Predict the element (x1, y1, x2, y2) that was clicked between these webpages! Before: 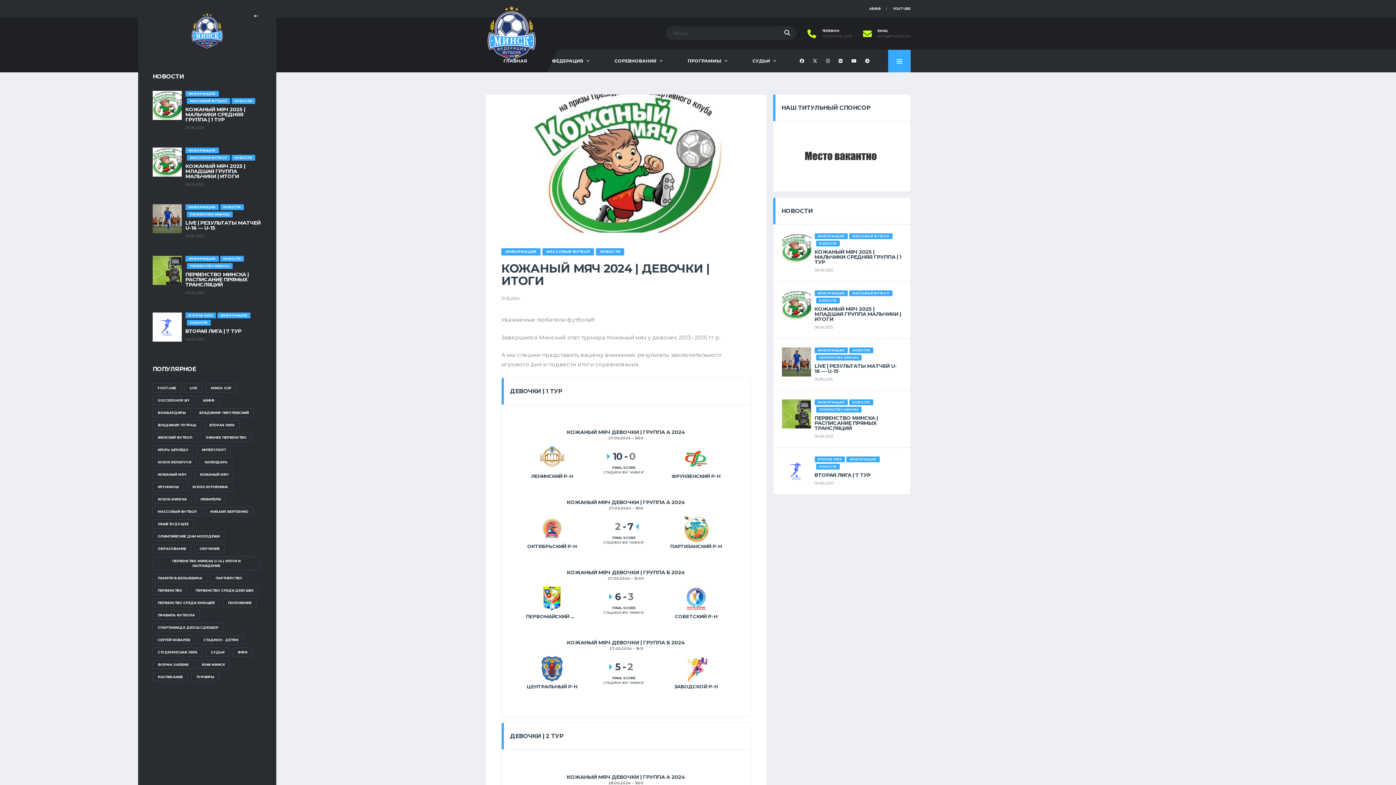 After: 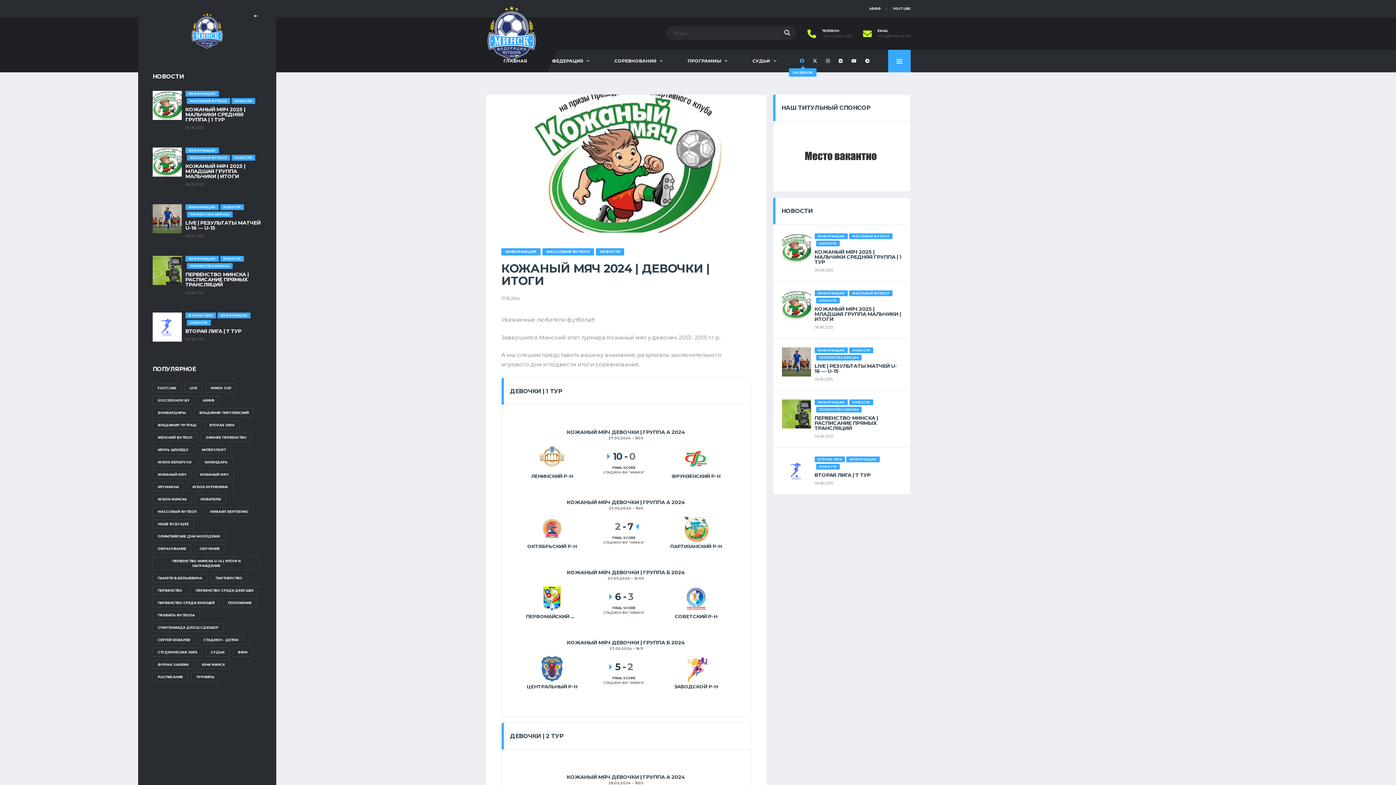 Action: bbox: (800, 56, 806, 66)